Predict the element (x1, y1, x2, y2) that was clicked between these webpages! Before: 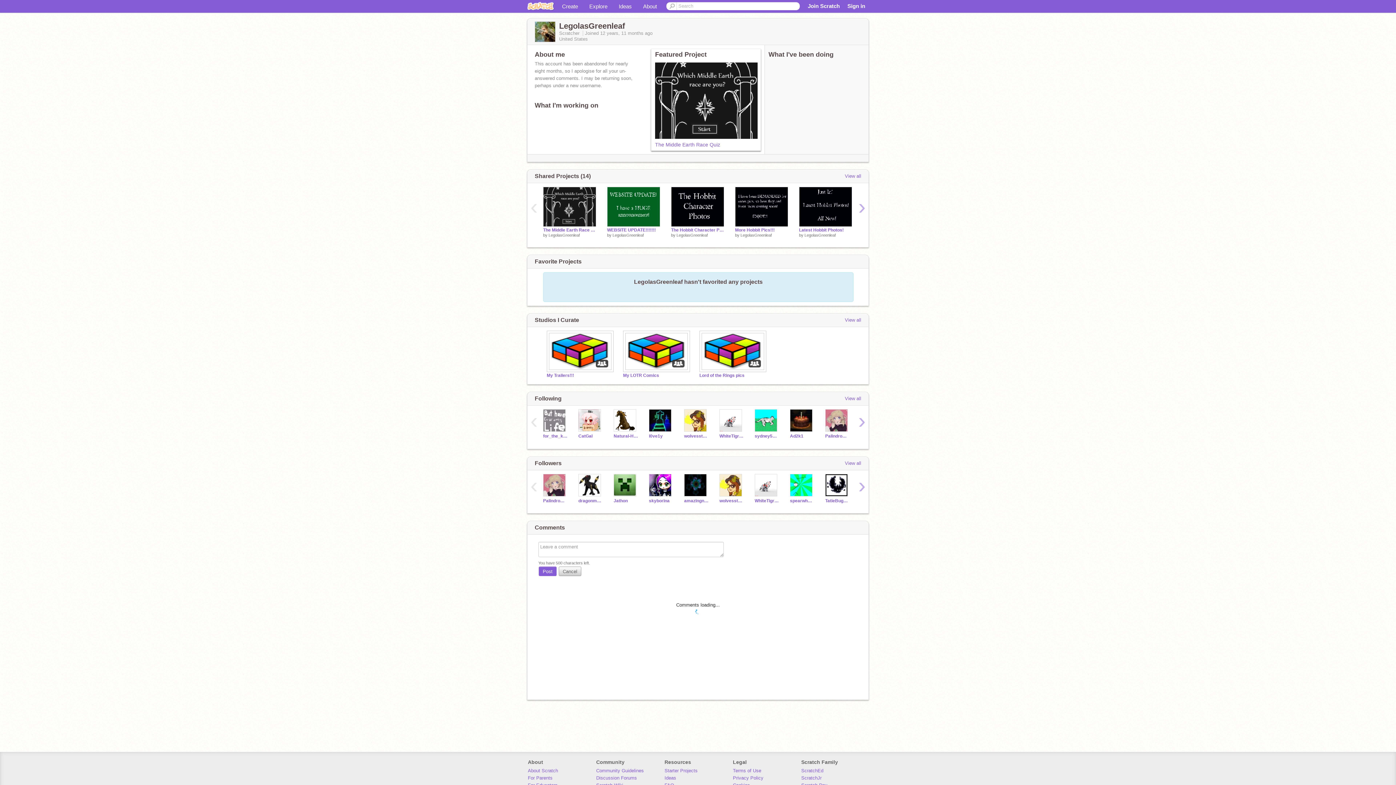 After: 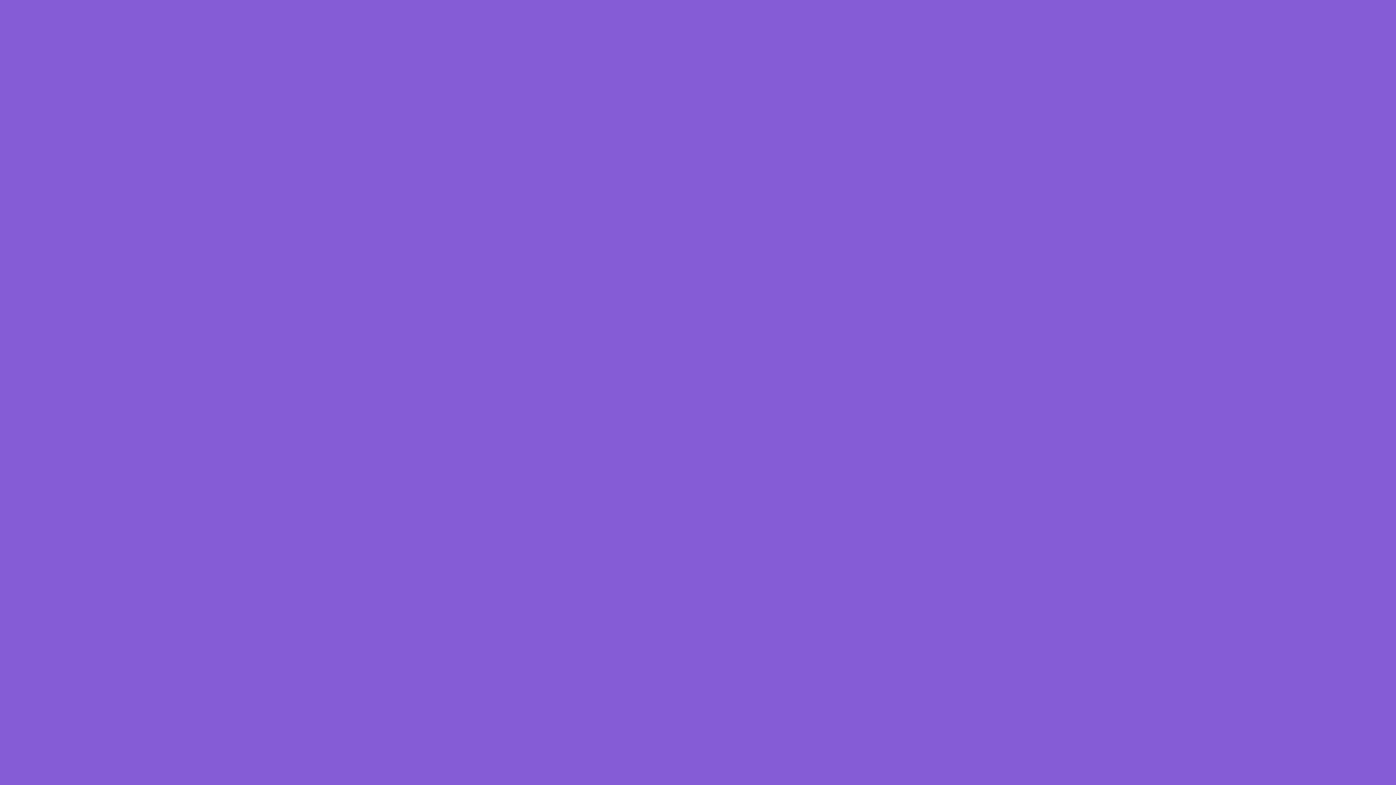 Action: bbox: (671, 186, 724, 226)